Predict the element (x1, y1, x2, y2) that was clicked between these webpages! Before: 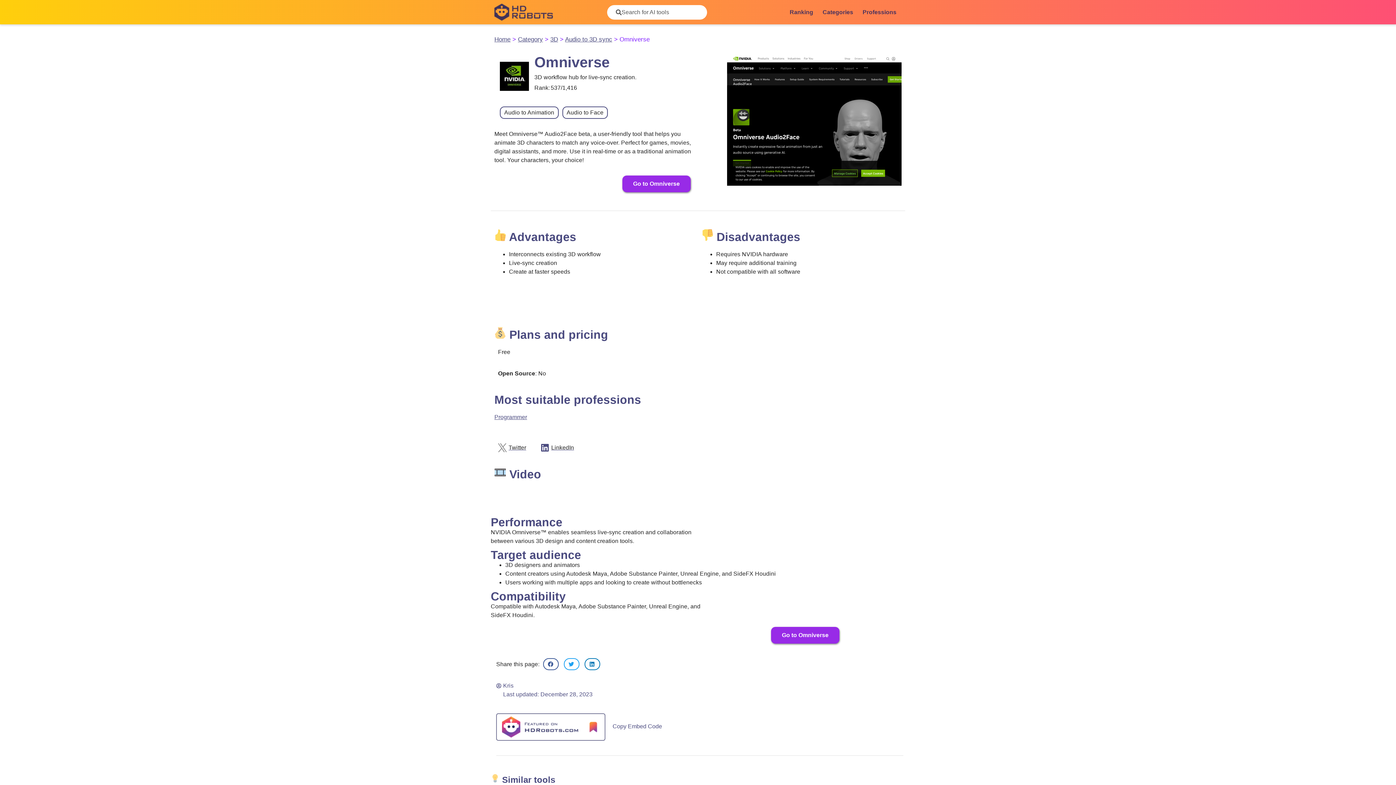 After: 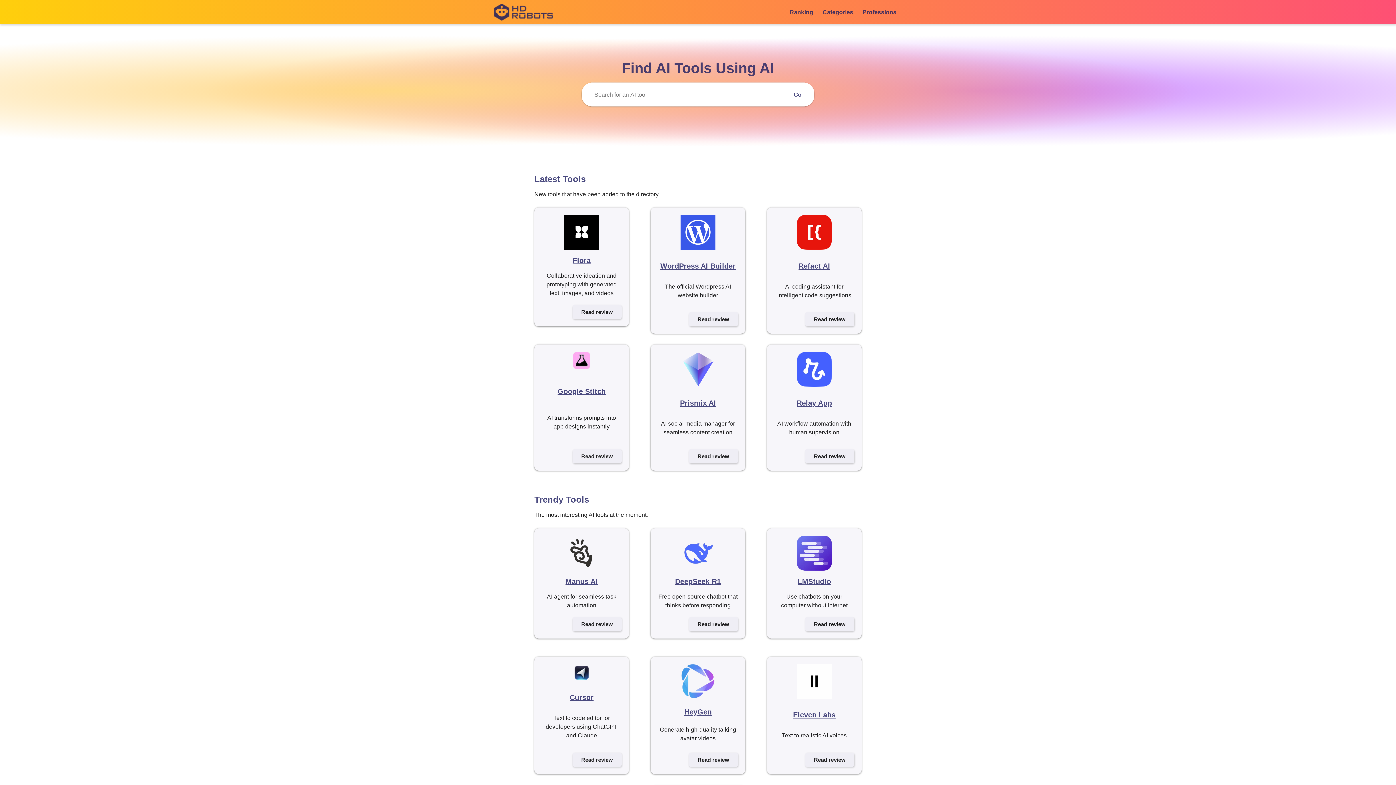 Action: bbox: (494, 8, 553, 14)